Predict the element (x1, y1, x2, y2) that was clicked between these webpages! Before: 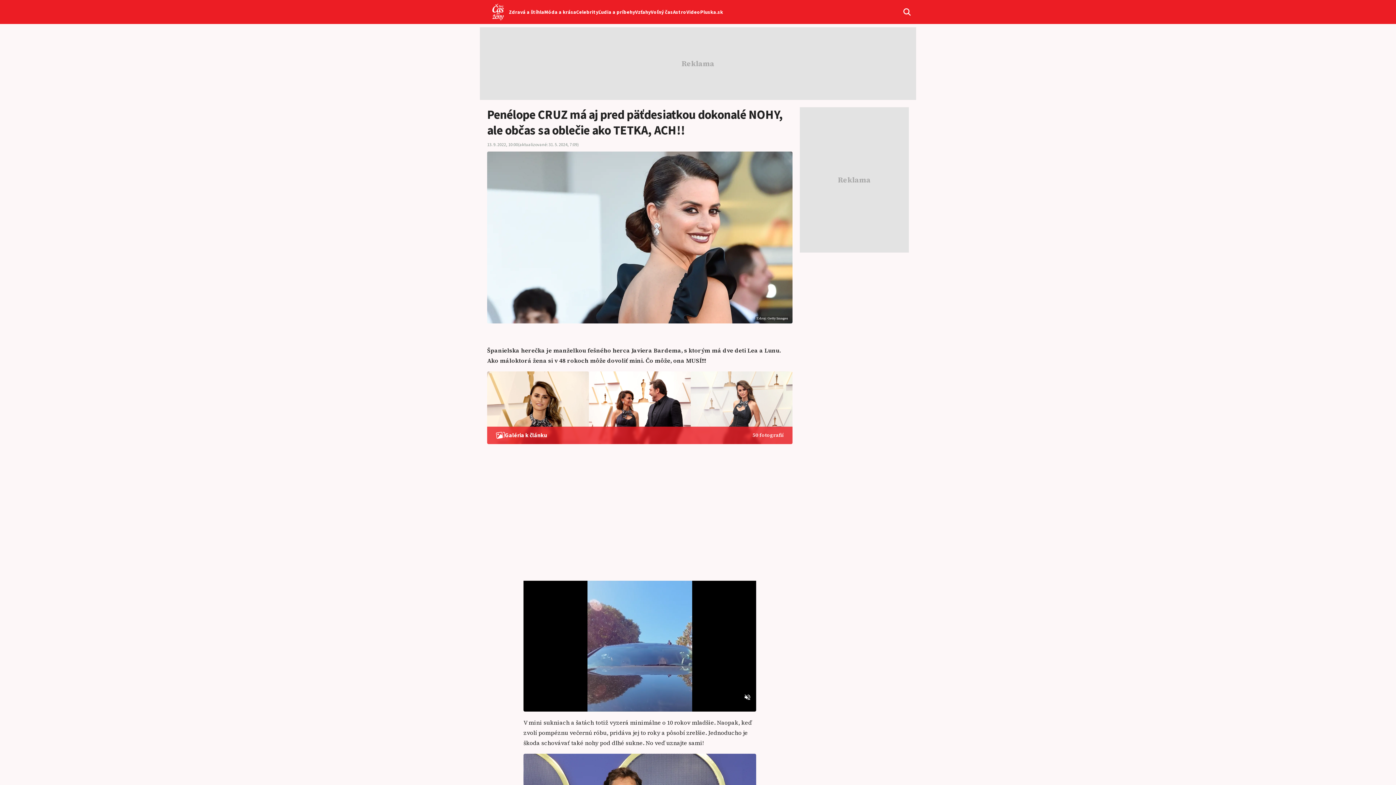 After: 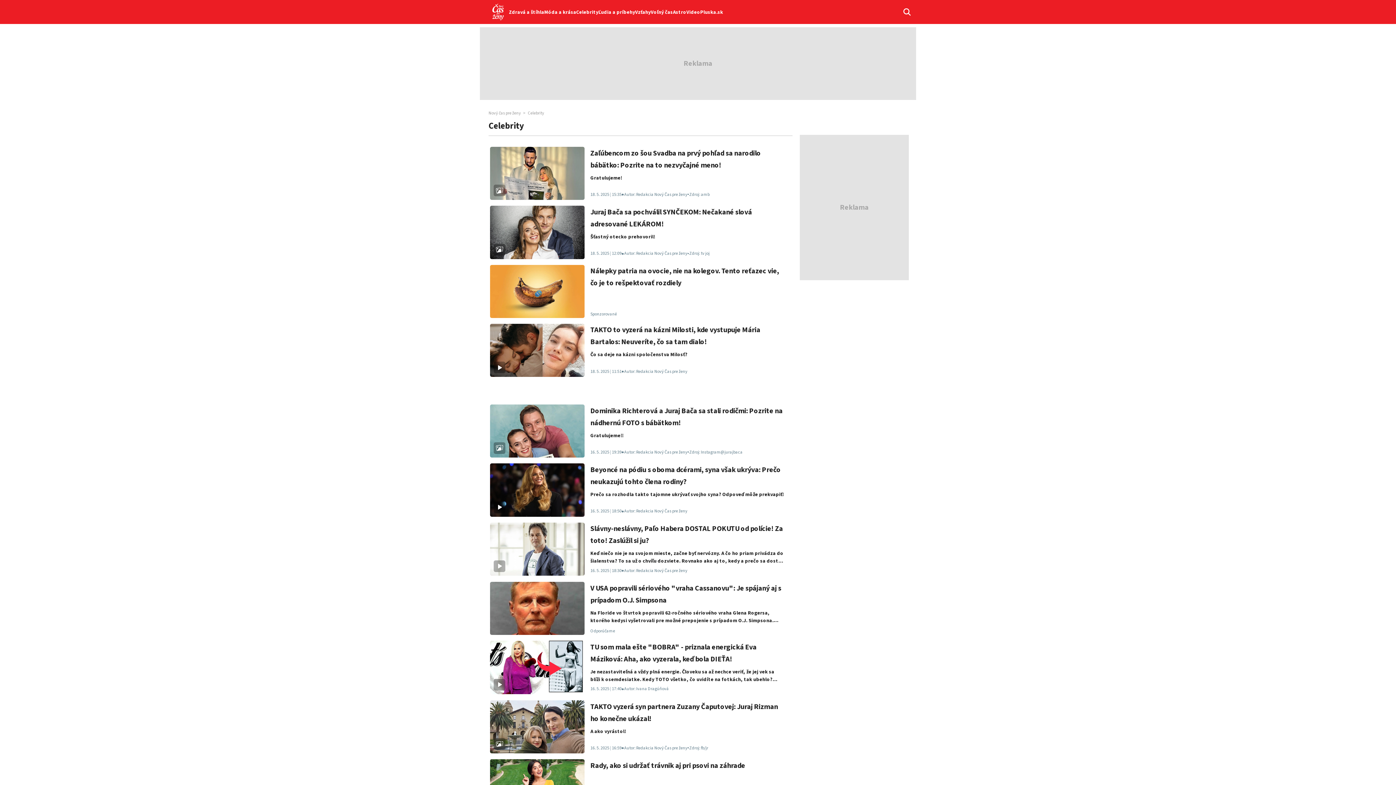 Action: label: Celebrity bbox: (576, 8, 598, 16)